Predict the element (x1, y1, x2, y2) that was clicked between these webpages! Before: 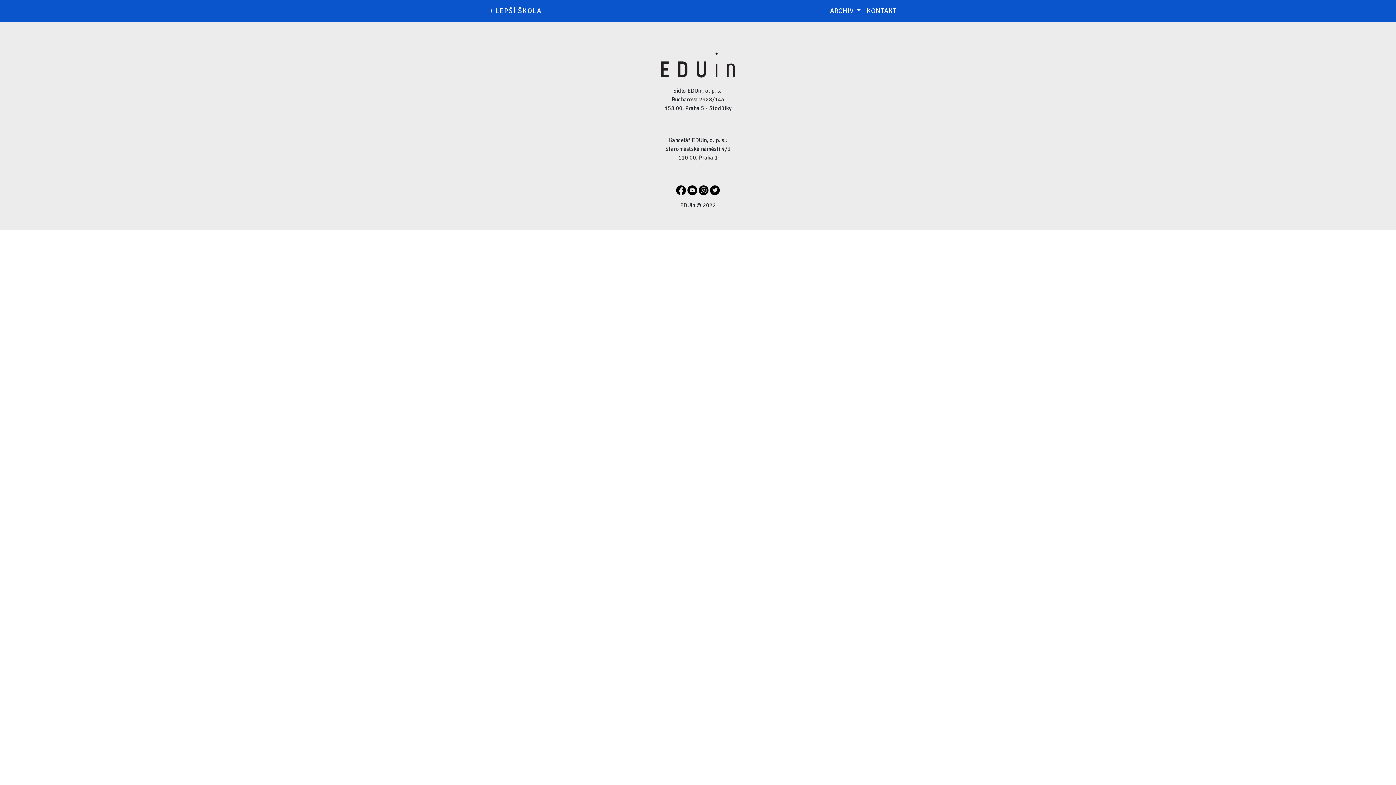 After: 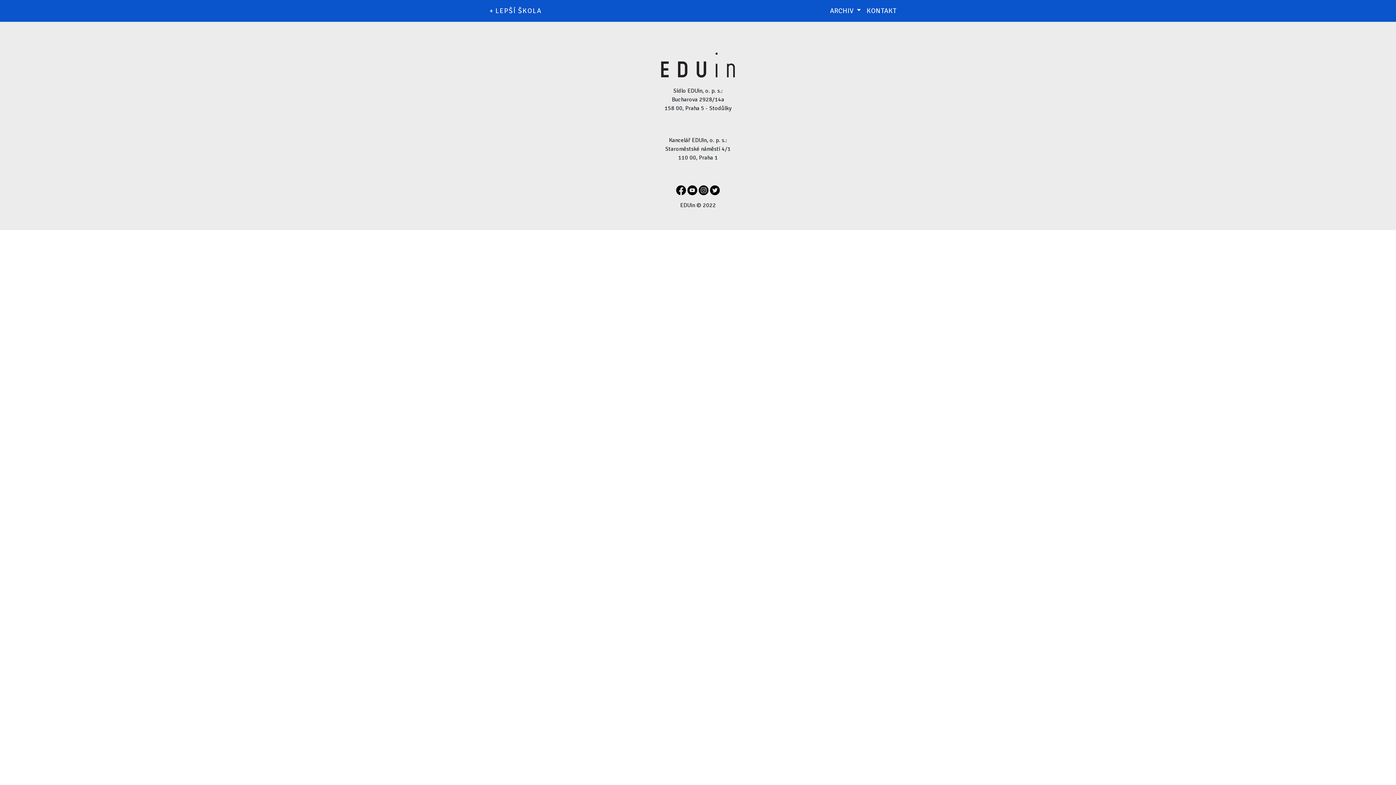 Action: bbox: (676, 186, 686, 193)